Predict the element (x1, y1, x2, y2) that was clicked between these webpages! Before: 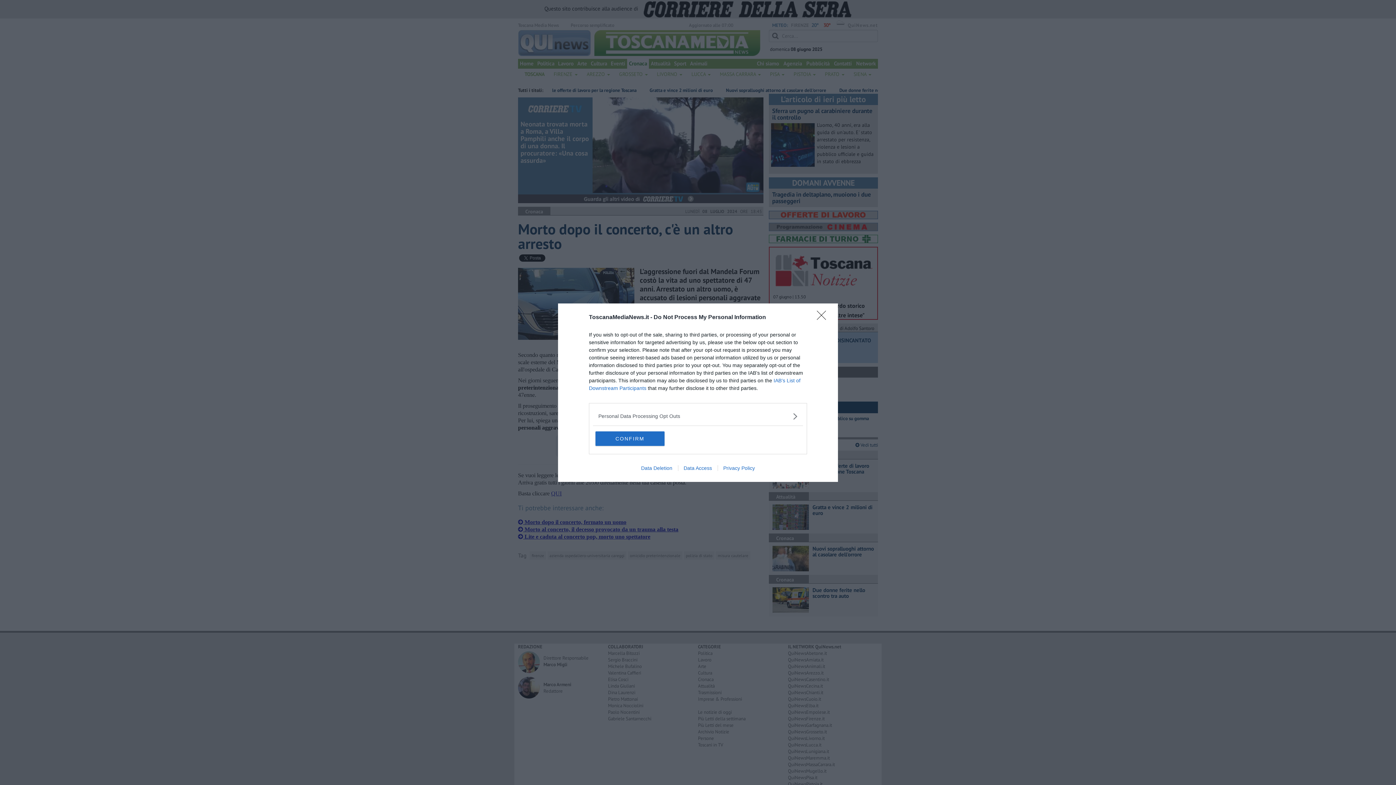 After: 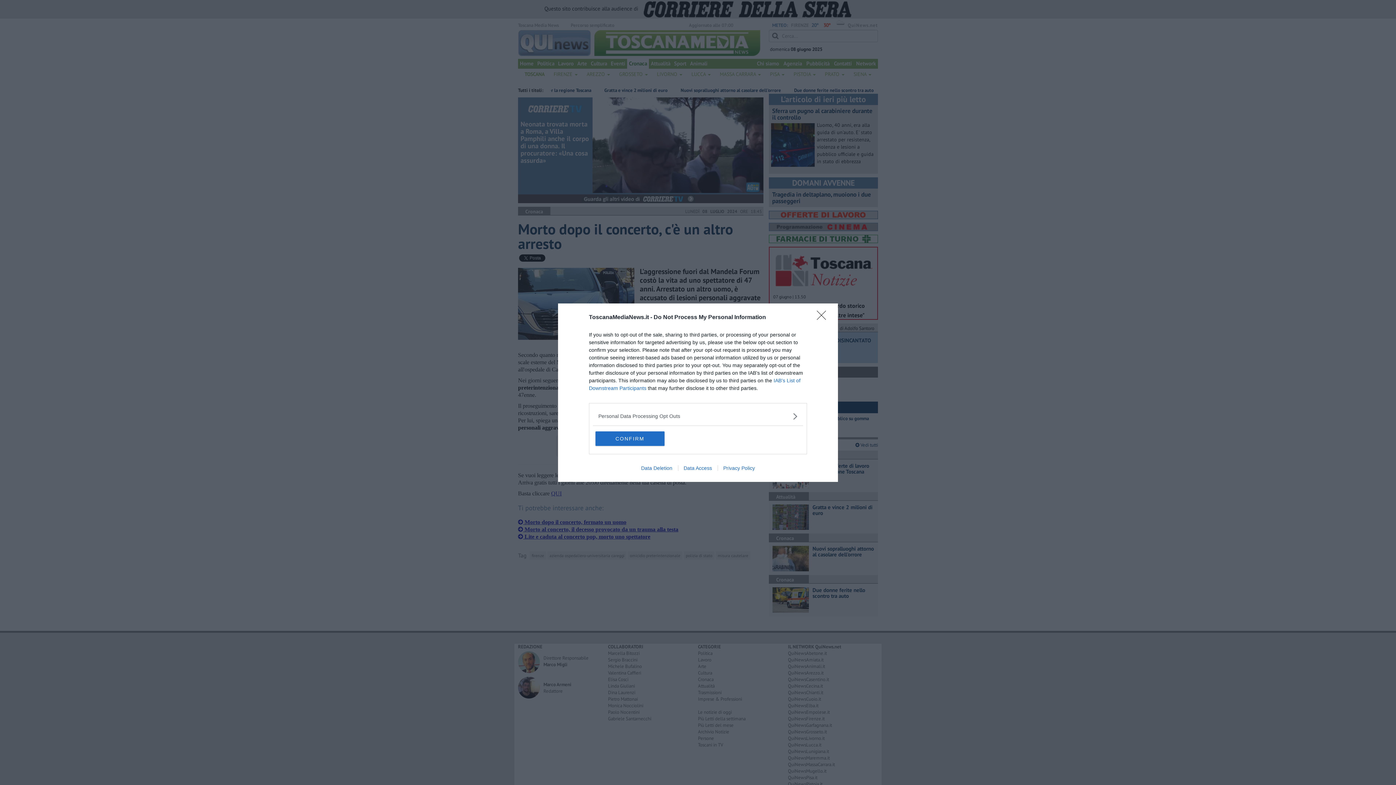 Action: label: Data Deletion bbox: (635, 465, 678, 471)